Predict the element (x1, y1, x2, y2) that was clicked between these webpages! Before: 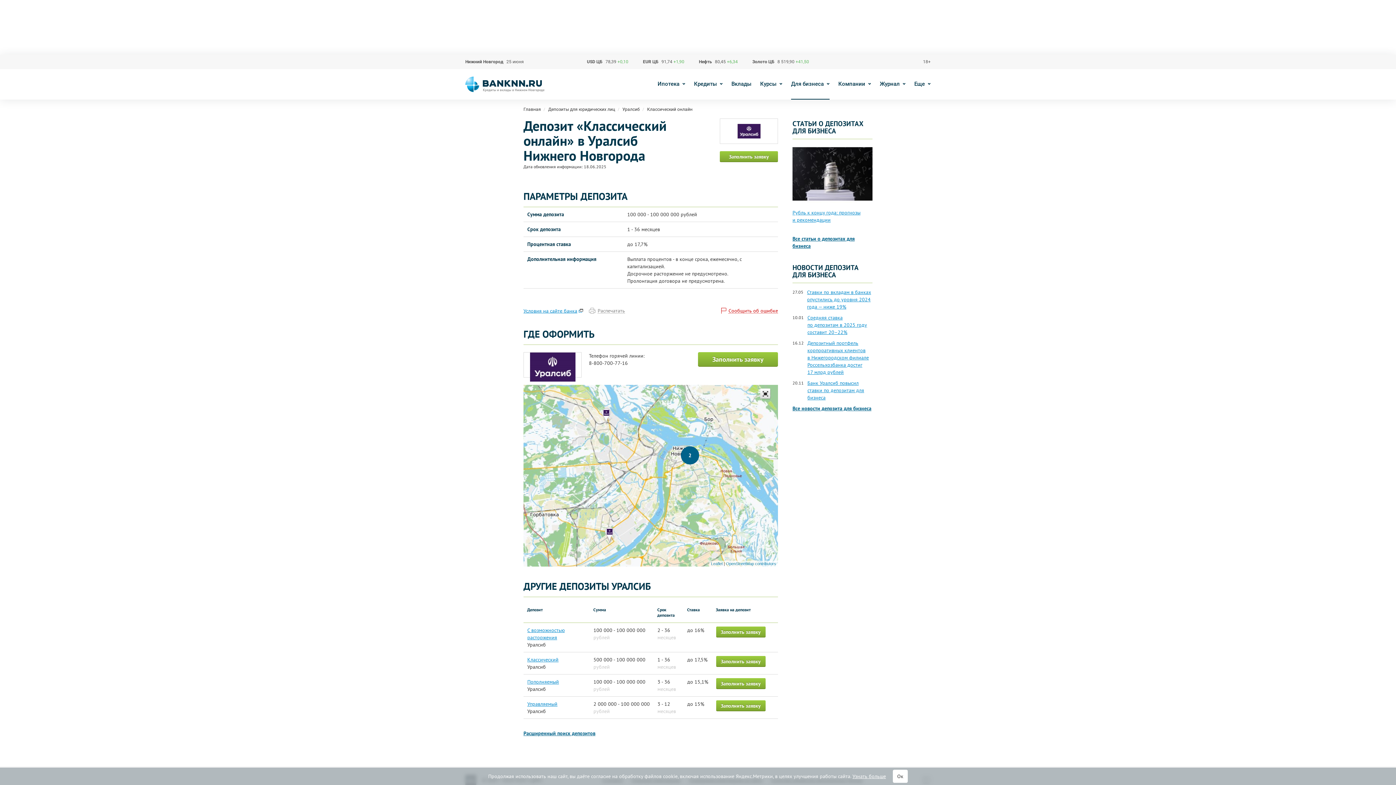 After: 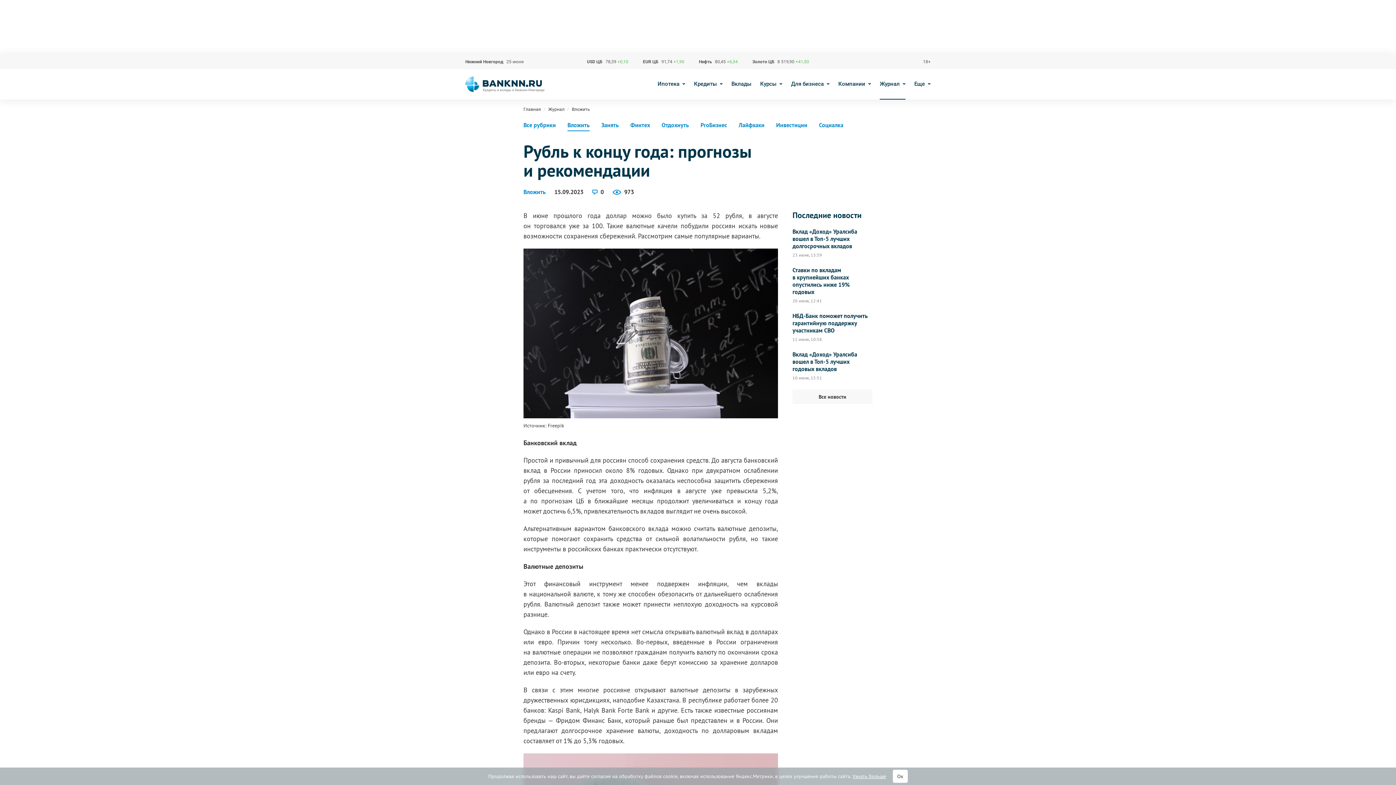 Action: label: Рубль к концу года: прогнозы и рекомендации bbox: (792, 209, 872, 223)